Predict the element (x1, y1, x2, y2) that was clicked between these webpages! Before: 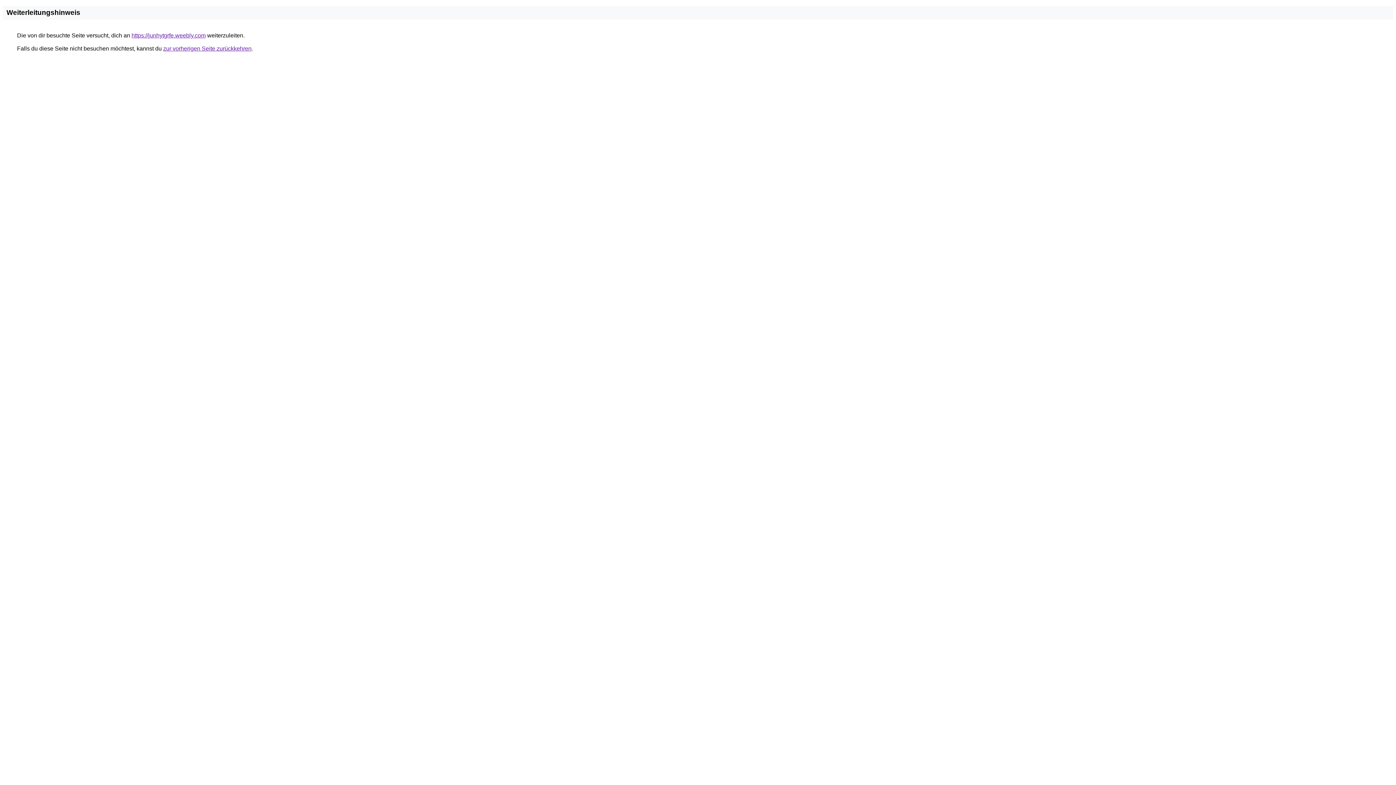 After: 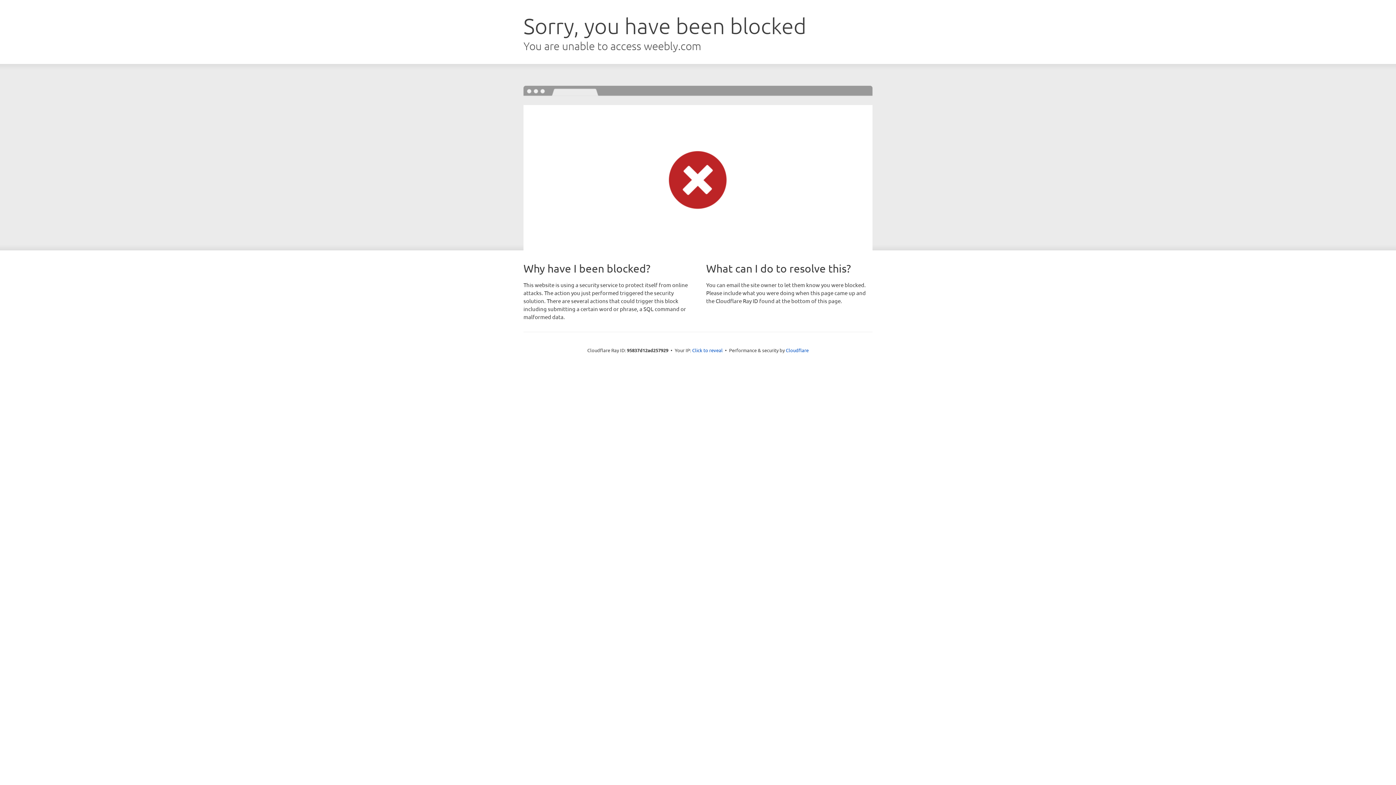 Action: label: https://junhytgrfe.weebly.com bbox: (131, 32, 205, 38)